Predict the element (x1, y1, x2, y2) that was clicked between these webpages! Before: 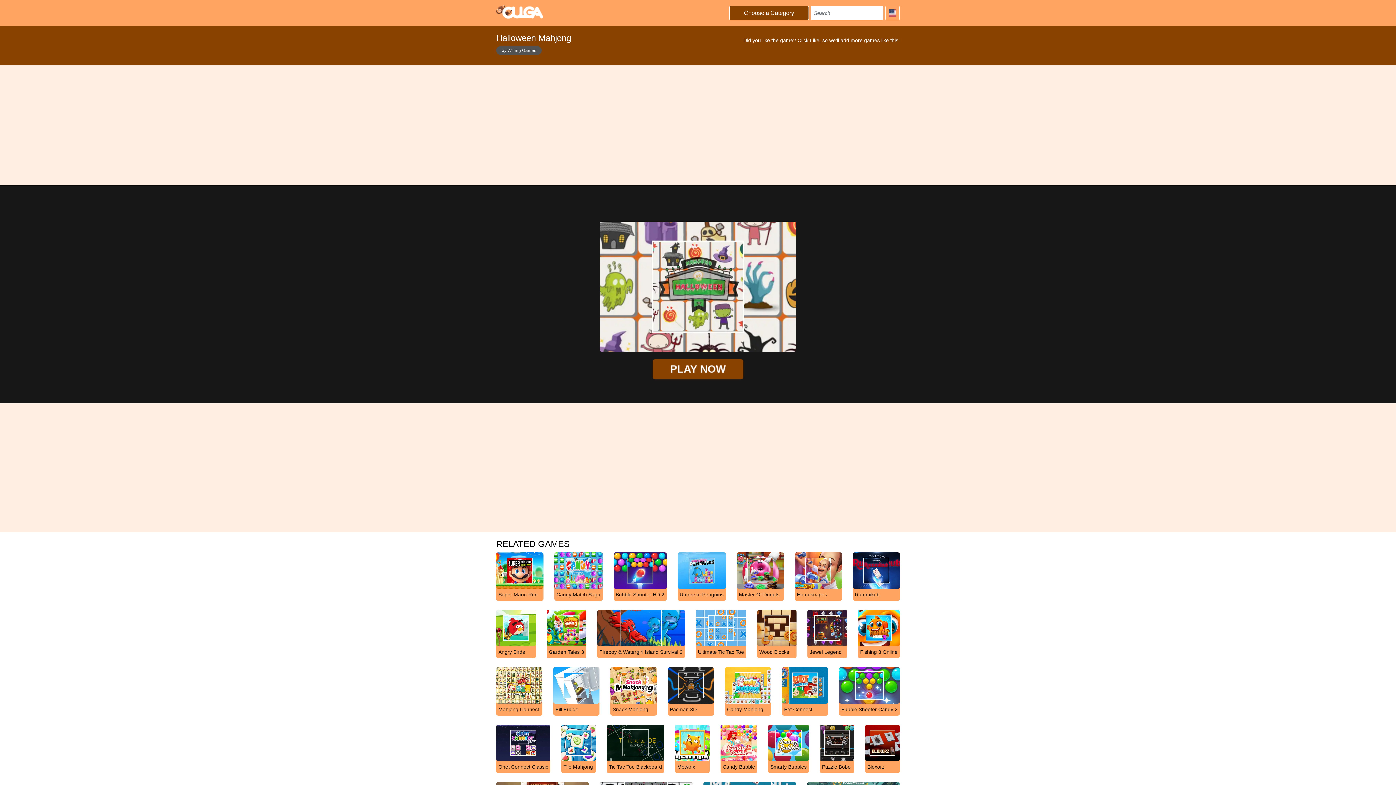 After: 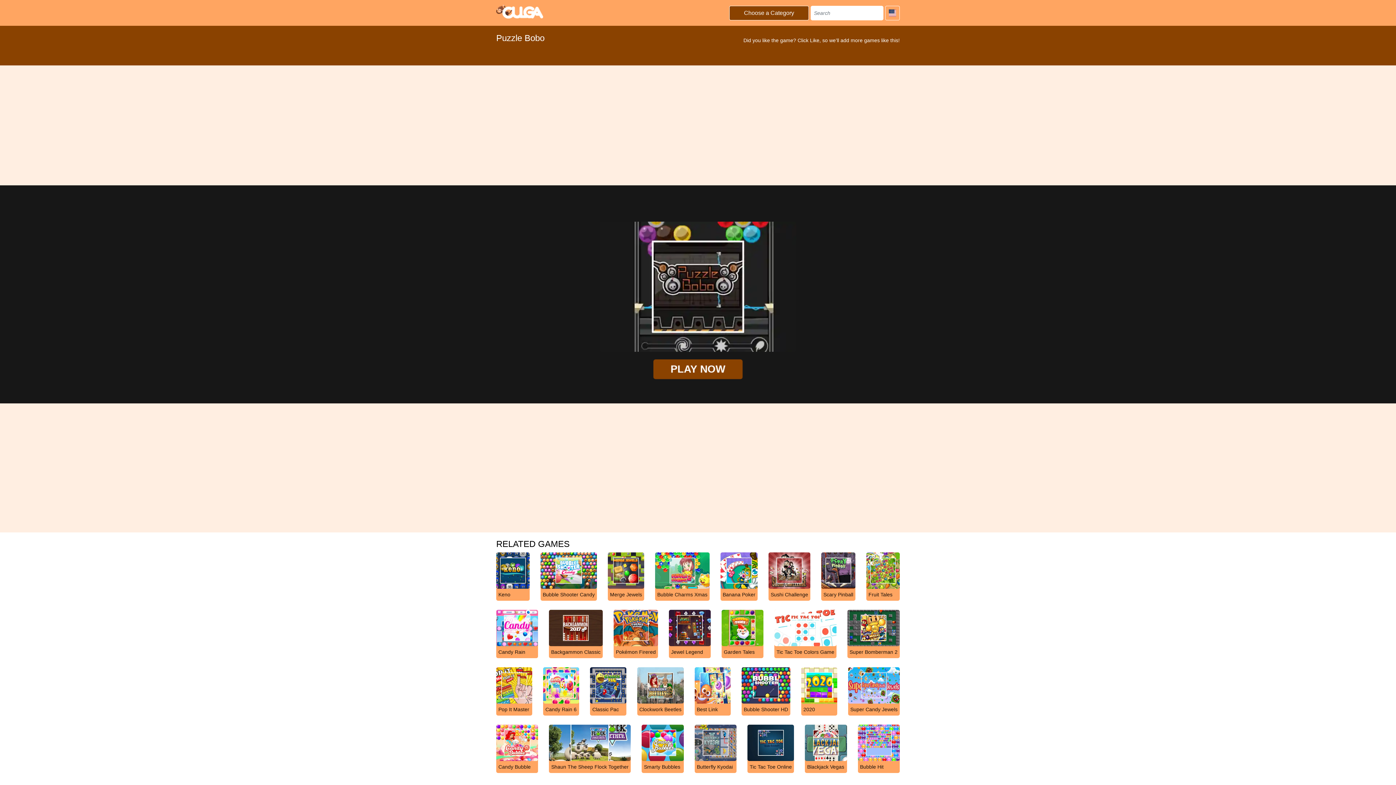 Action: bbox: (820, 739, 854, 773) label: Puzzle Bobo